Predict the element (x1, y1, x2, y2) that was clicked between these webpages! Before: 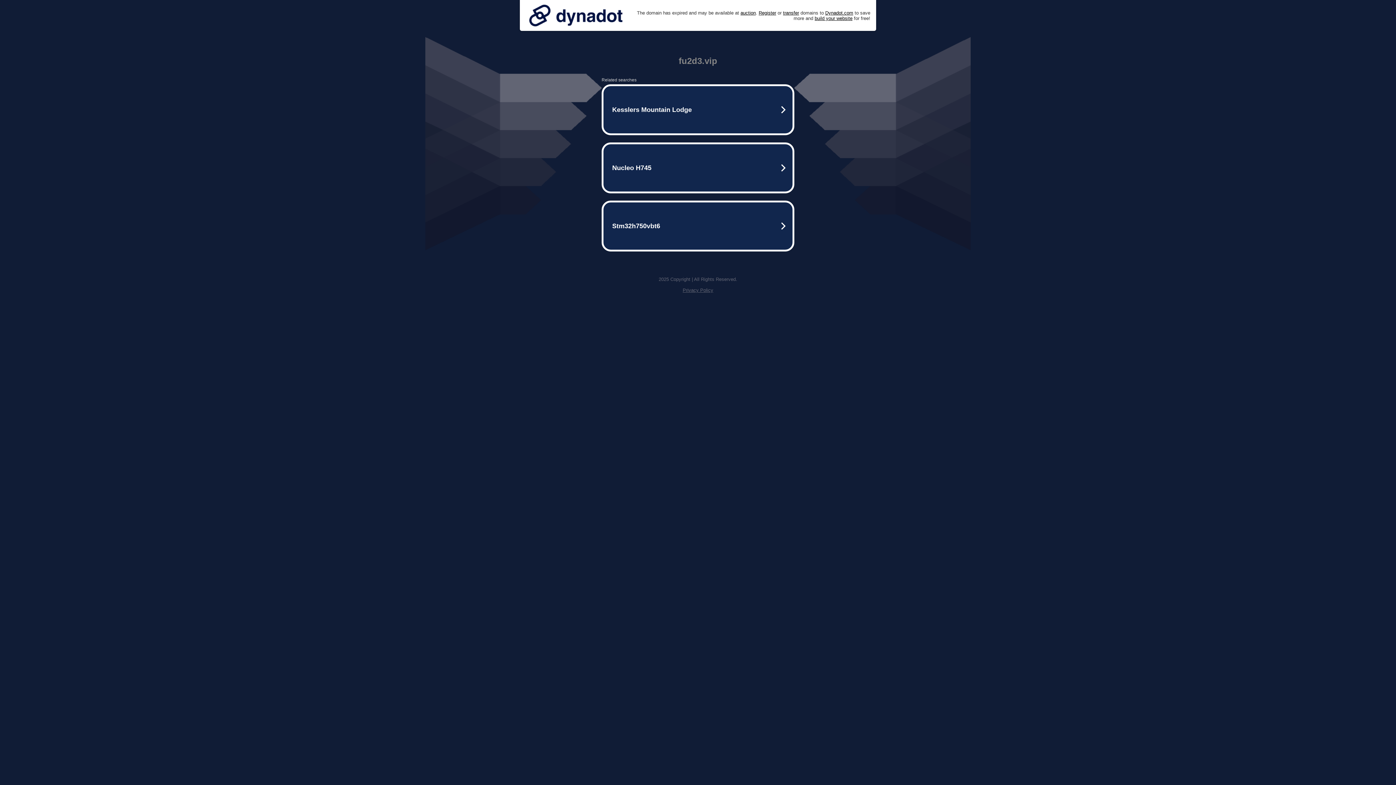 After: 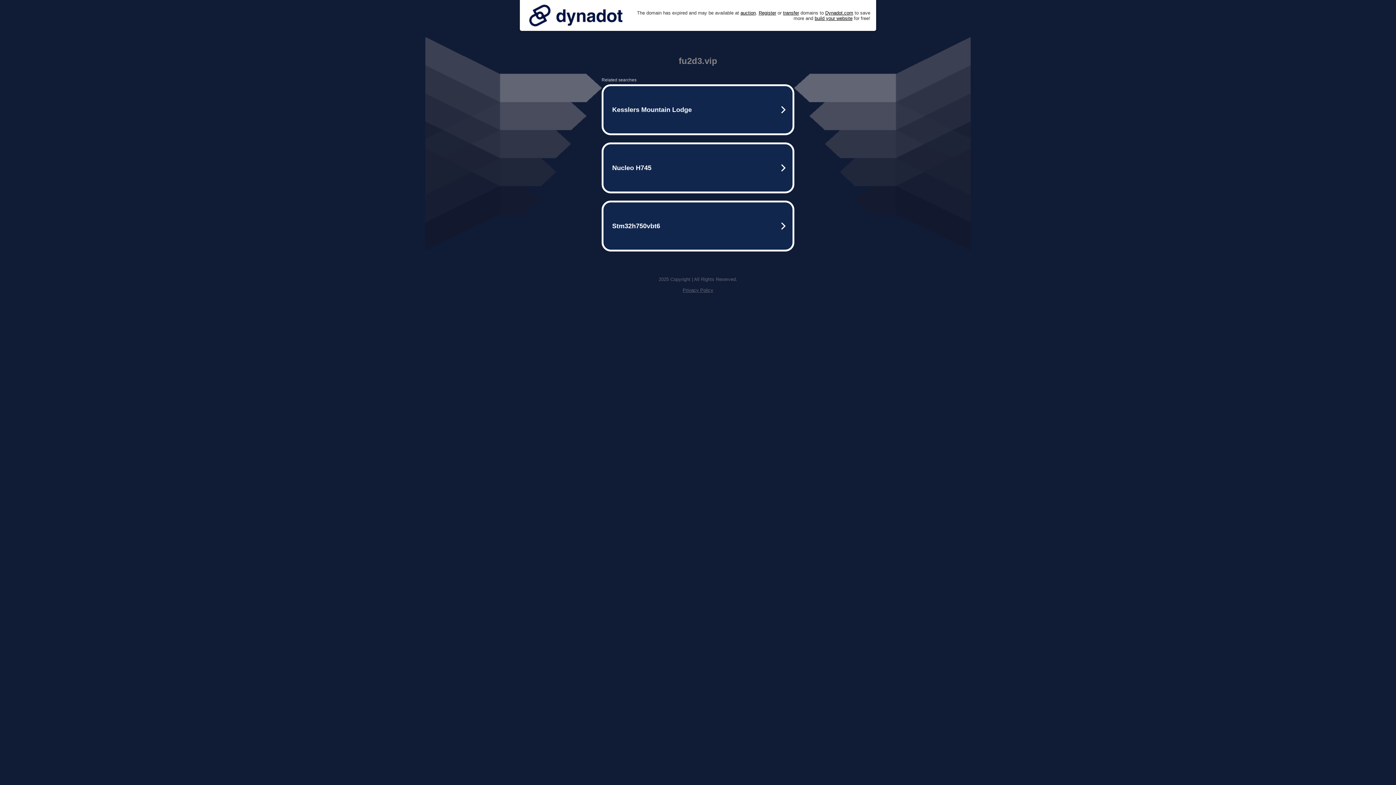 Action: bbox: (525, 0, 626, 30)